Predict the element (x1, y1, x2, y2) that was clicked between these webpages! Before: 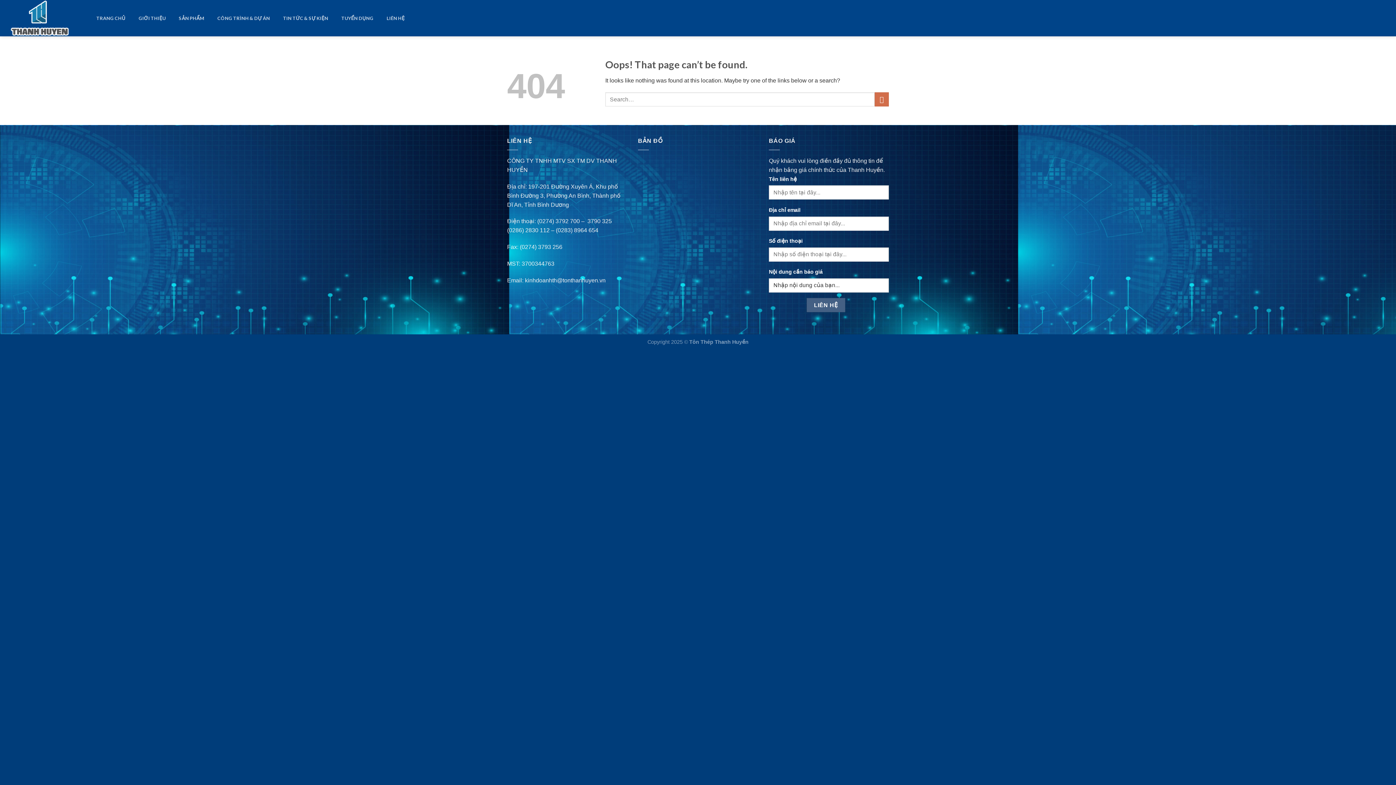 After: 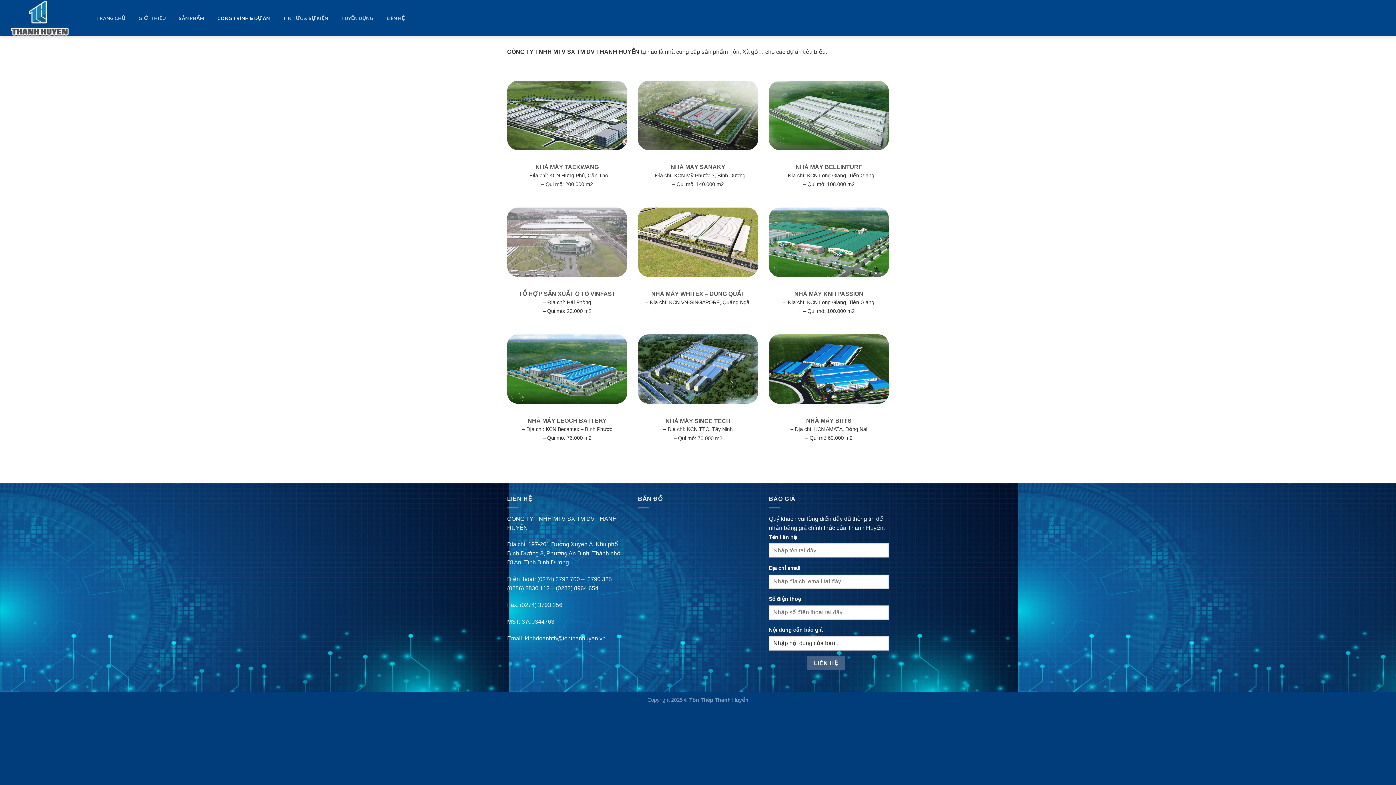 Action: label: CÔNG TRÌNH & DỰ ÁN bbox: (213, 11, 270, 24)